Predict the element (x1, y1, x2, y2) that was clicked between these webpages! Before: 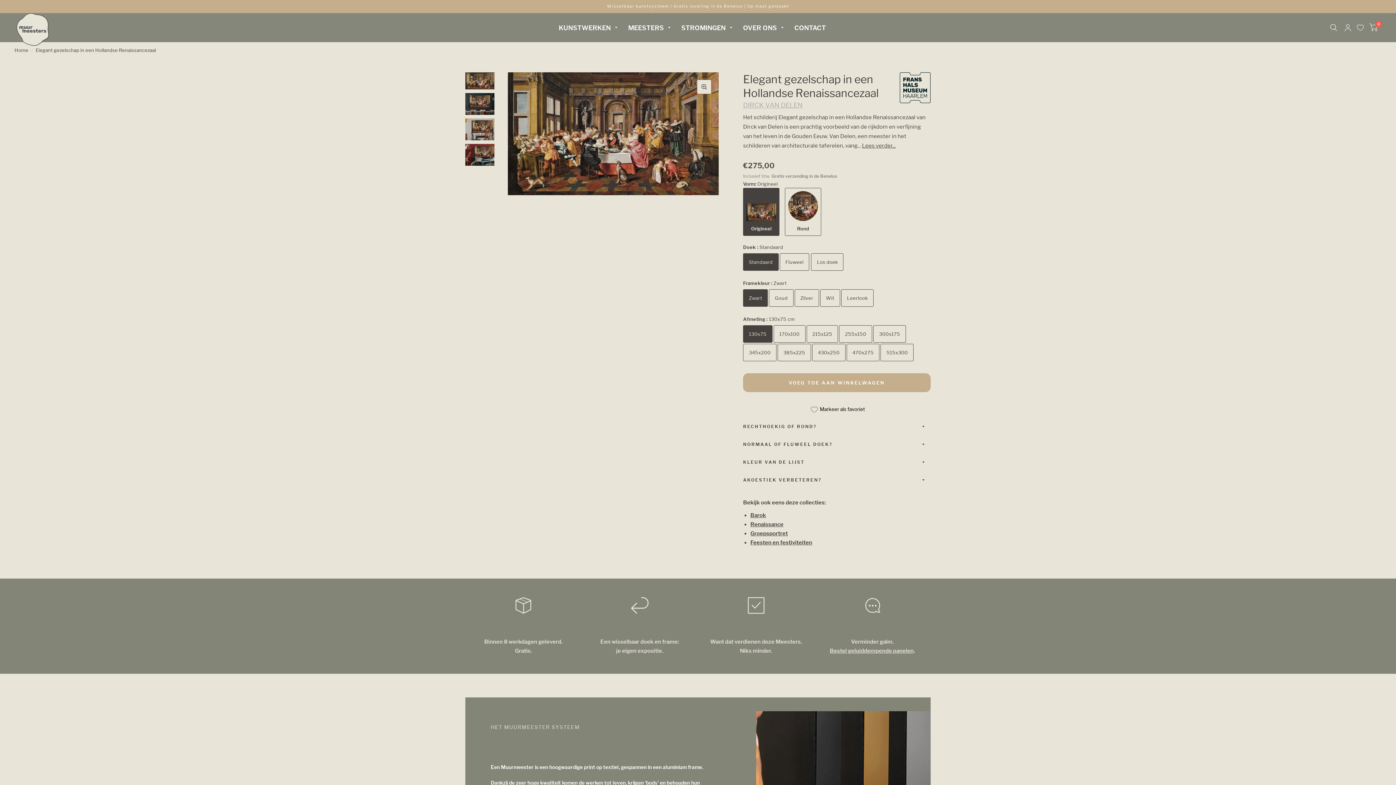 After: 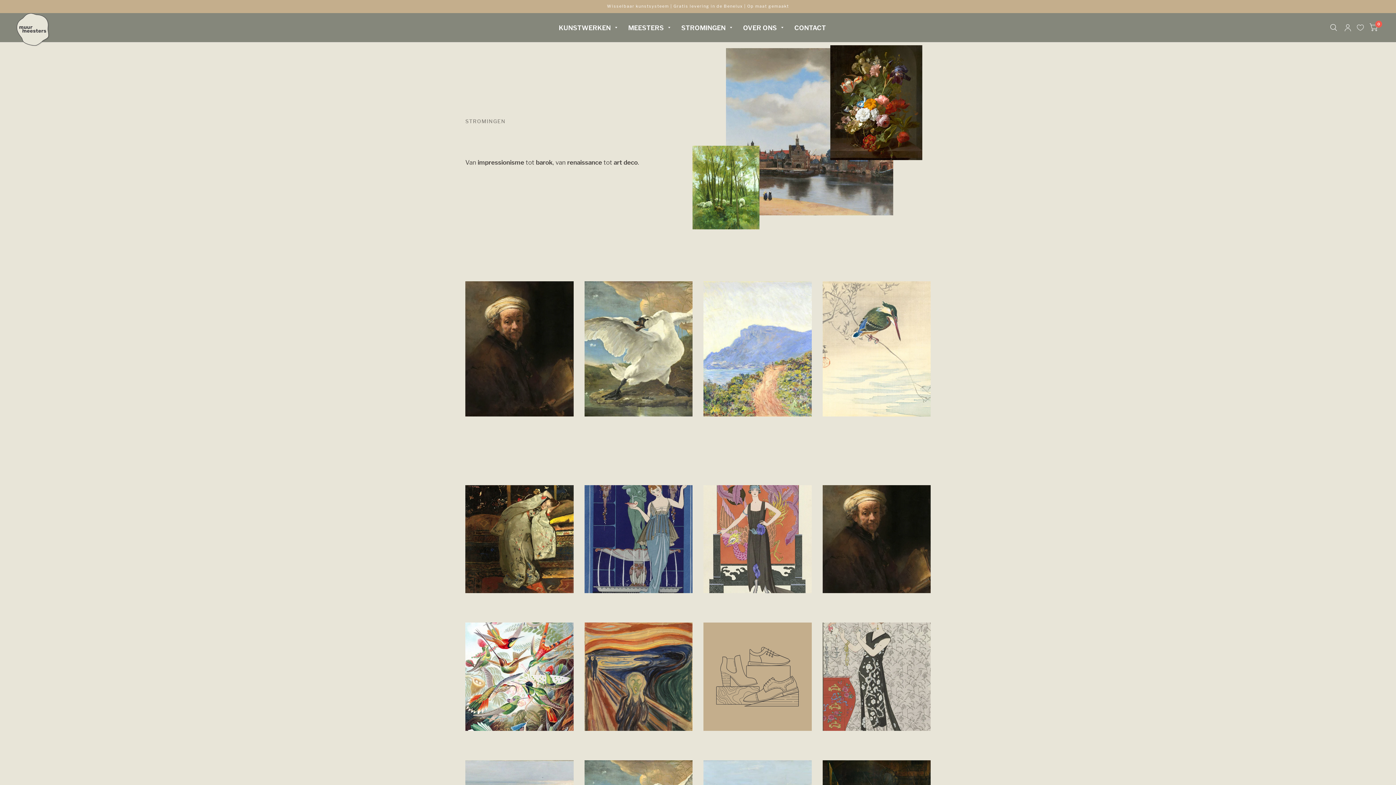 Action: bbox: (681, 18, 732, 36) label: STROMINGEN